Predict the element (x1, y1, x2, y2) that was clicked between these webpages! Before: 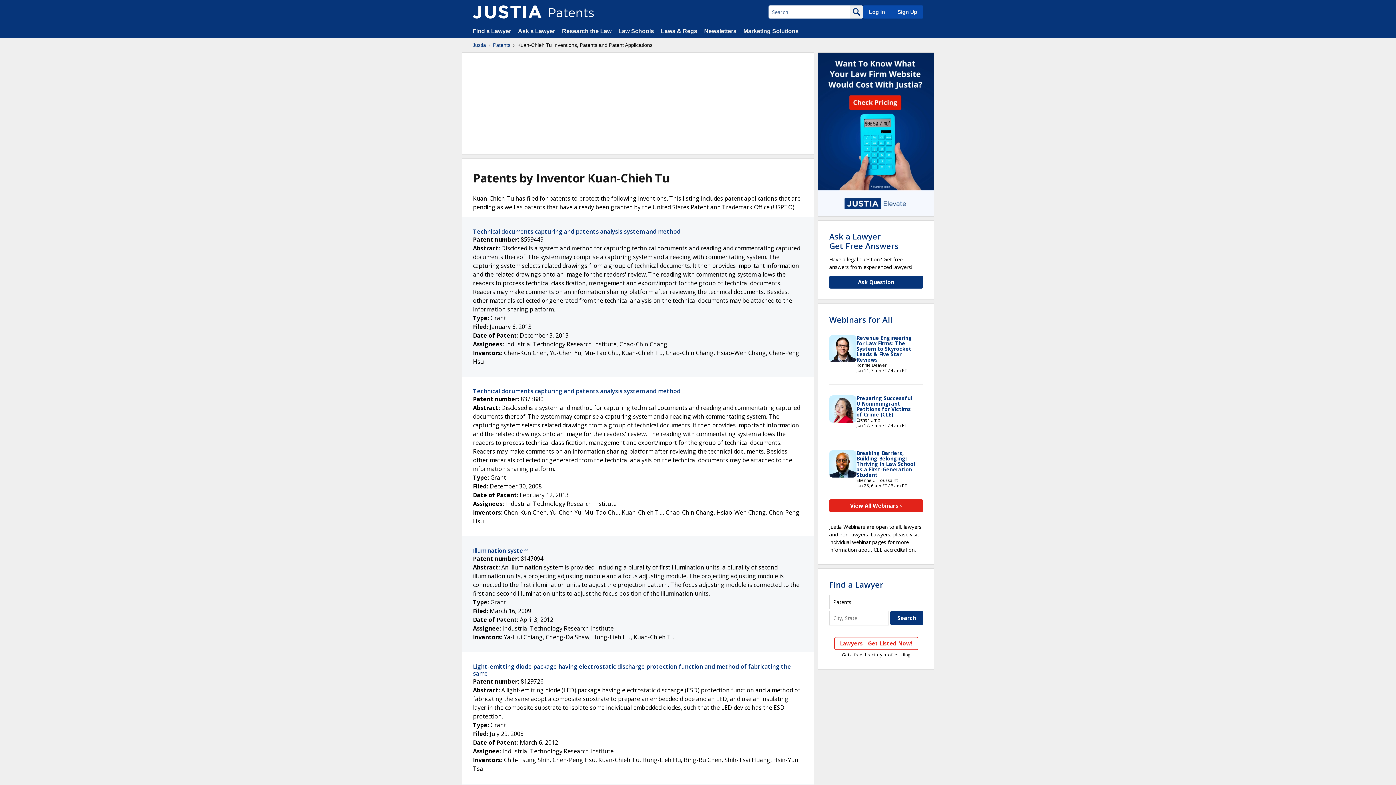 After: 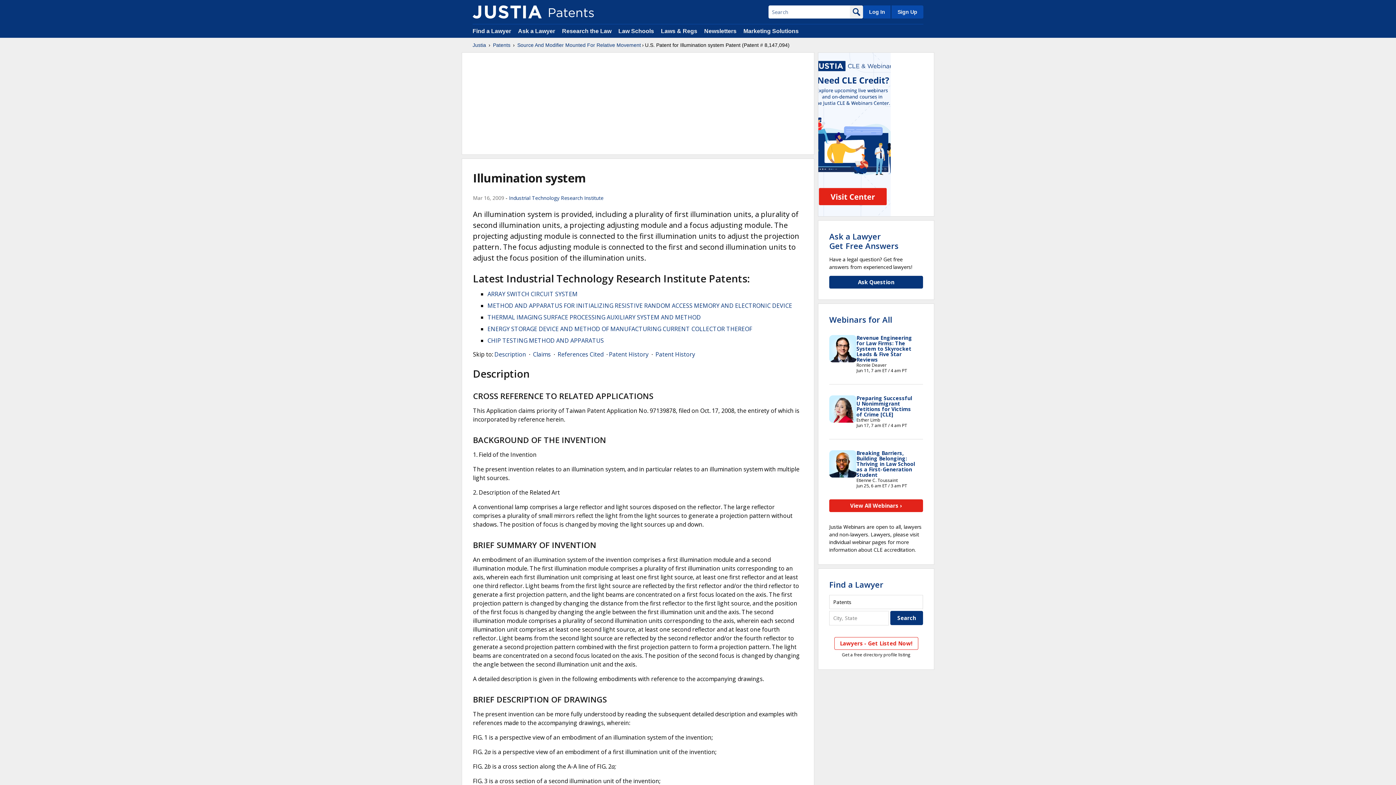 Action: bbox: (473, 546, 528, 554) label: Illumination system